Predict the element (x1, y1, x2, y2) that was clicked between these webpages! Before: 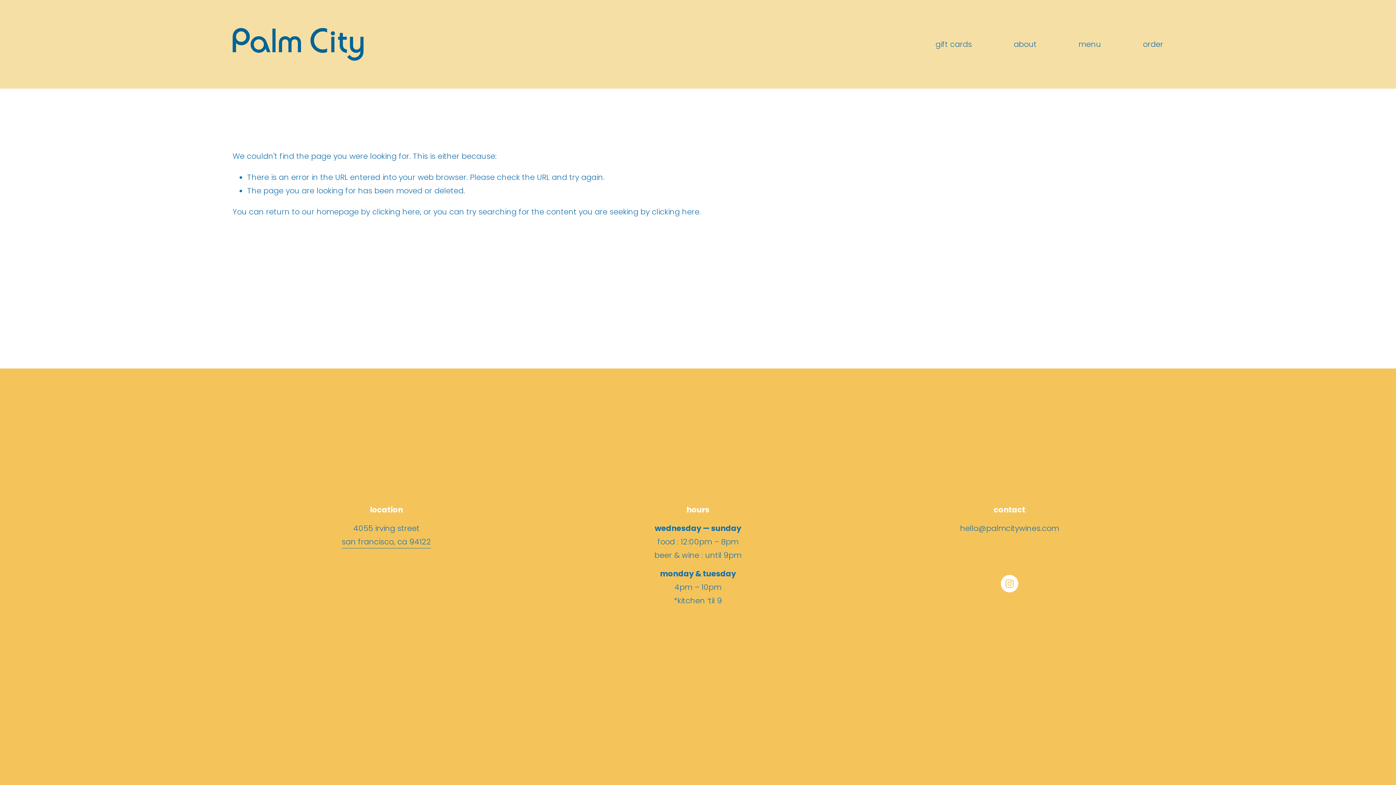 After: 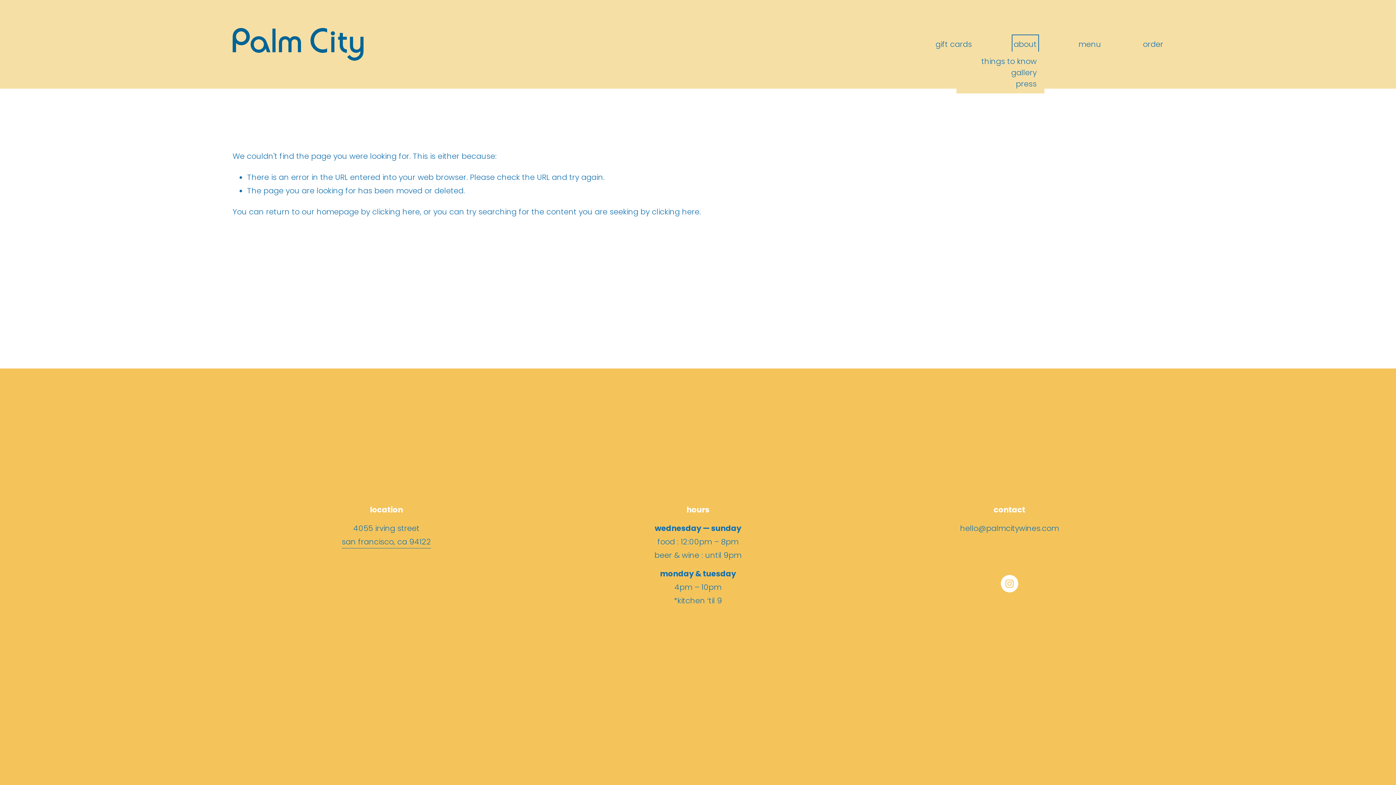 Action: label: folder dropdown bbox: (1014, 36, 1036, 51)